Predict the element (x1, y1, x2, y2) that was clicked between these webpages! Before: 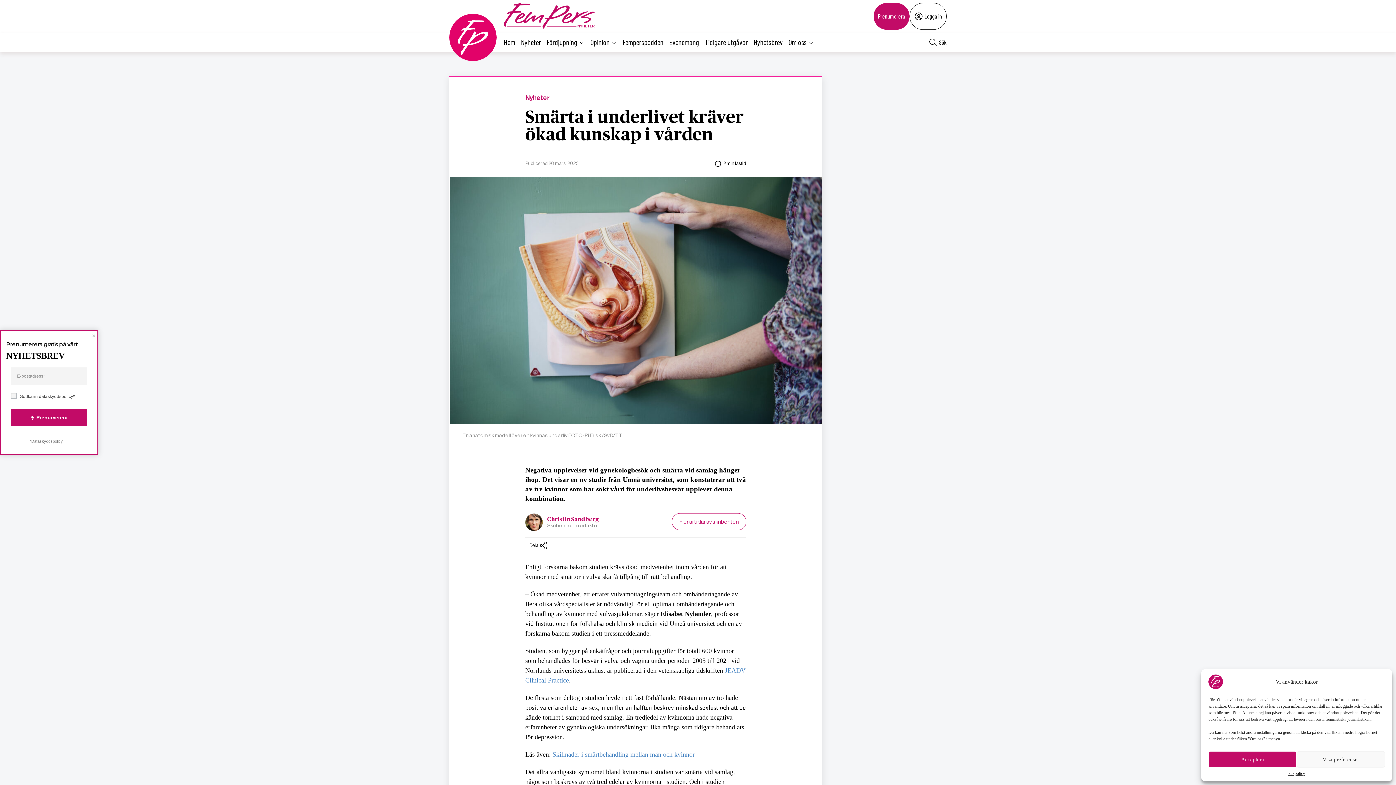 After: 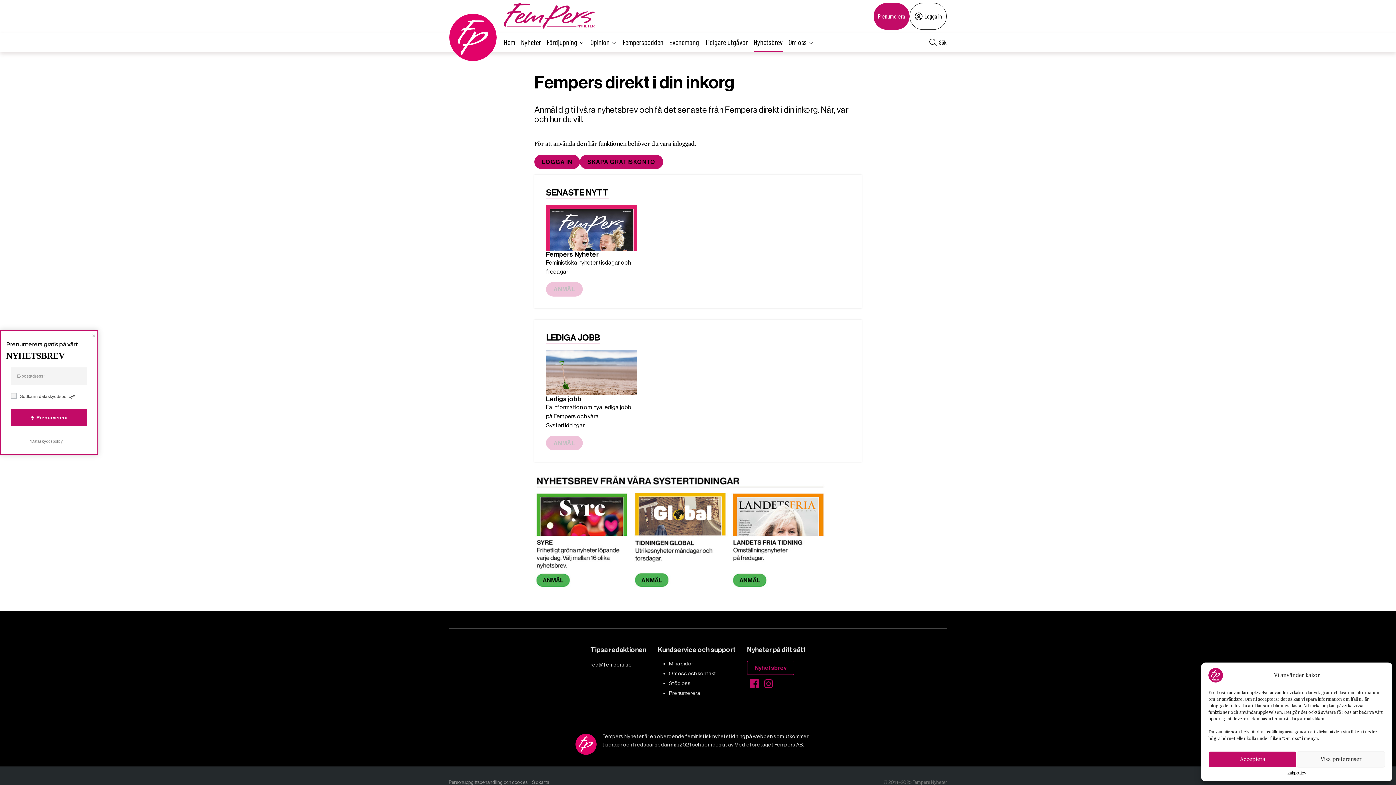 Action: bbox: (753, 33, 782, 51) label: Nyhetsbrev